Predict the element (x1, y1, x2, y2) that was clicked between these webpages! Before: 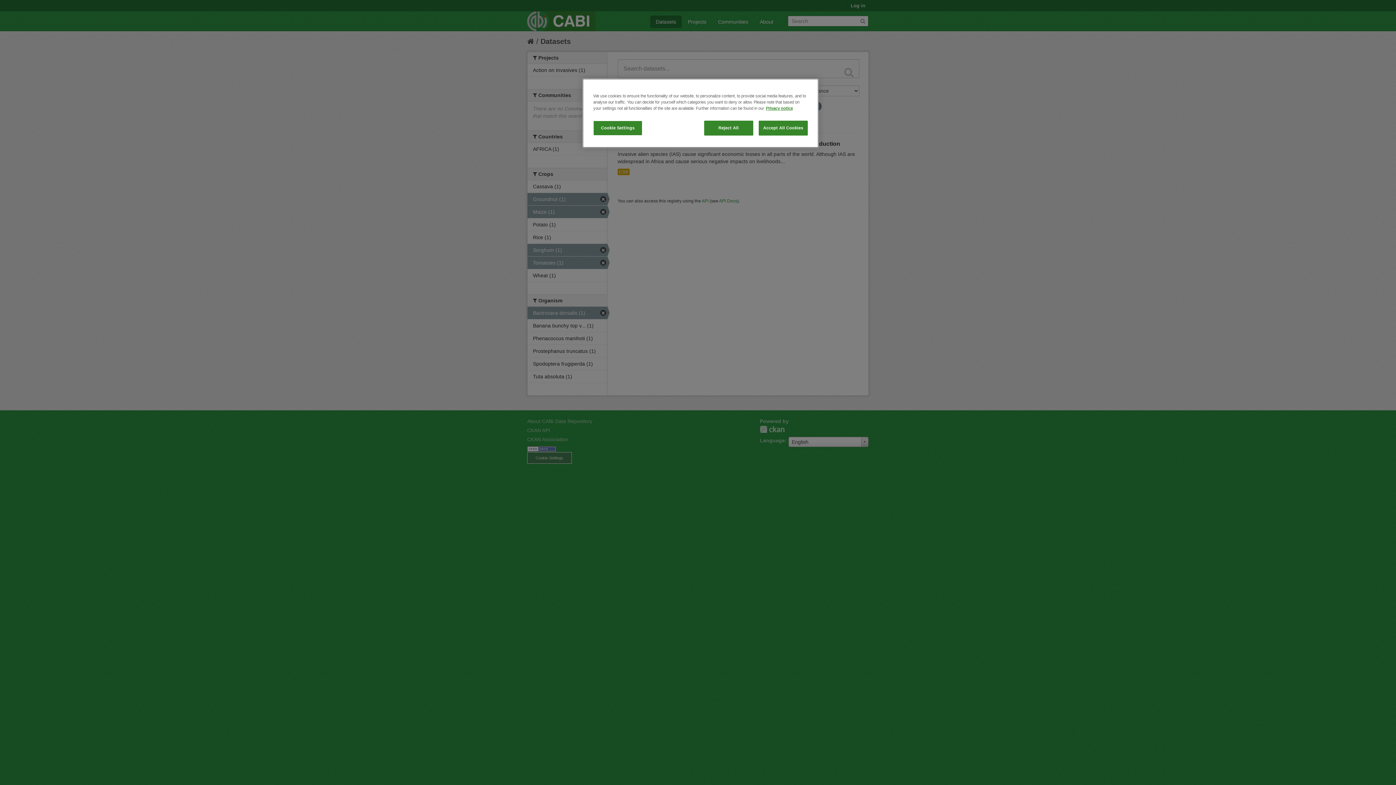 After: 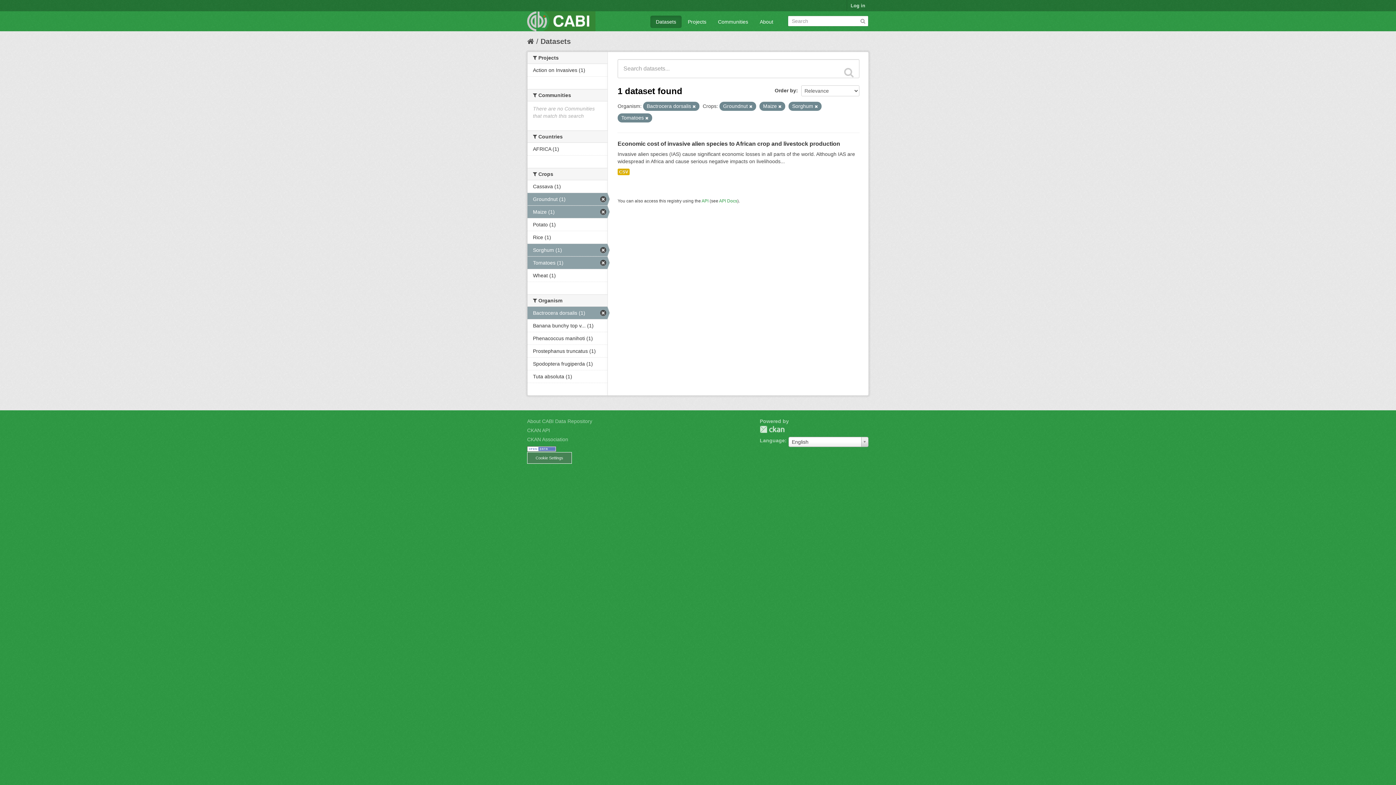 Action: label: Accept All Cookies bbox: (758, 120, 808, 135)